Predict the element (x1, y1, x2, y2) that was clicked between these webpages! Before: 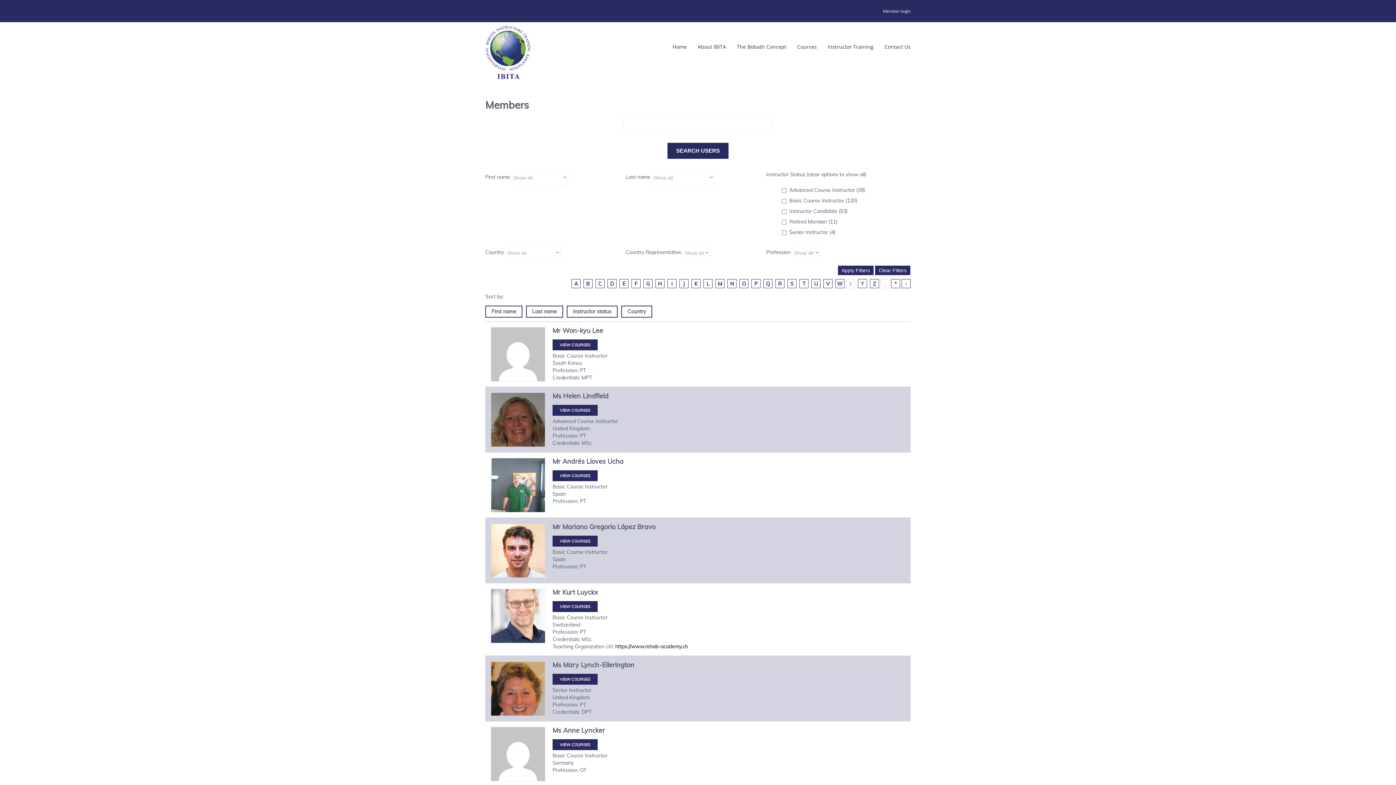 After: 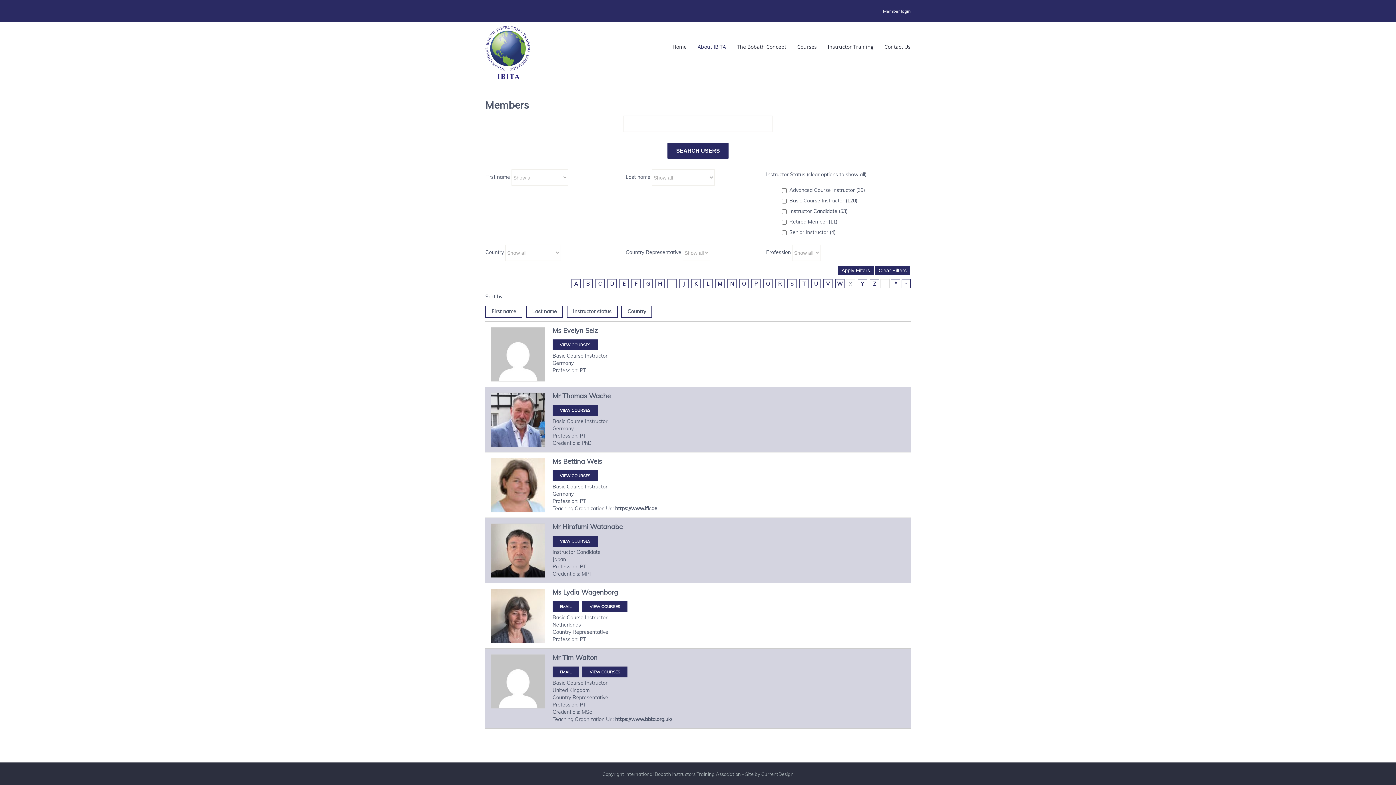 Action: label: W bbox: (835, 279, 844, 288)